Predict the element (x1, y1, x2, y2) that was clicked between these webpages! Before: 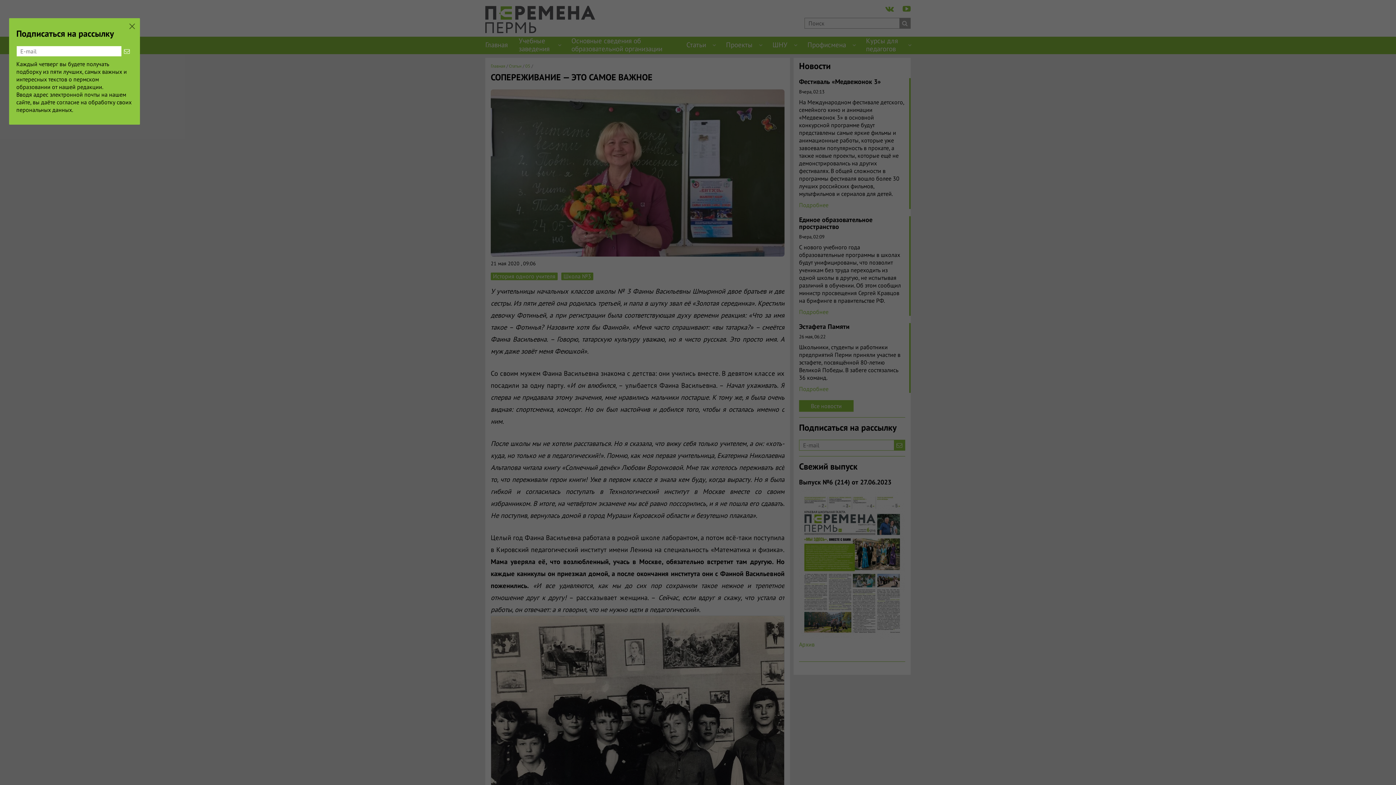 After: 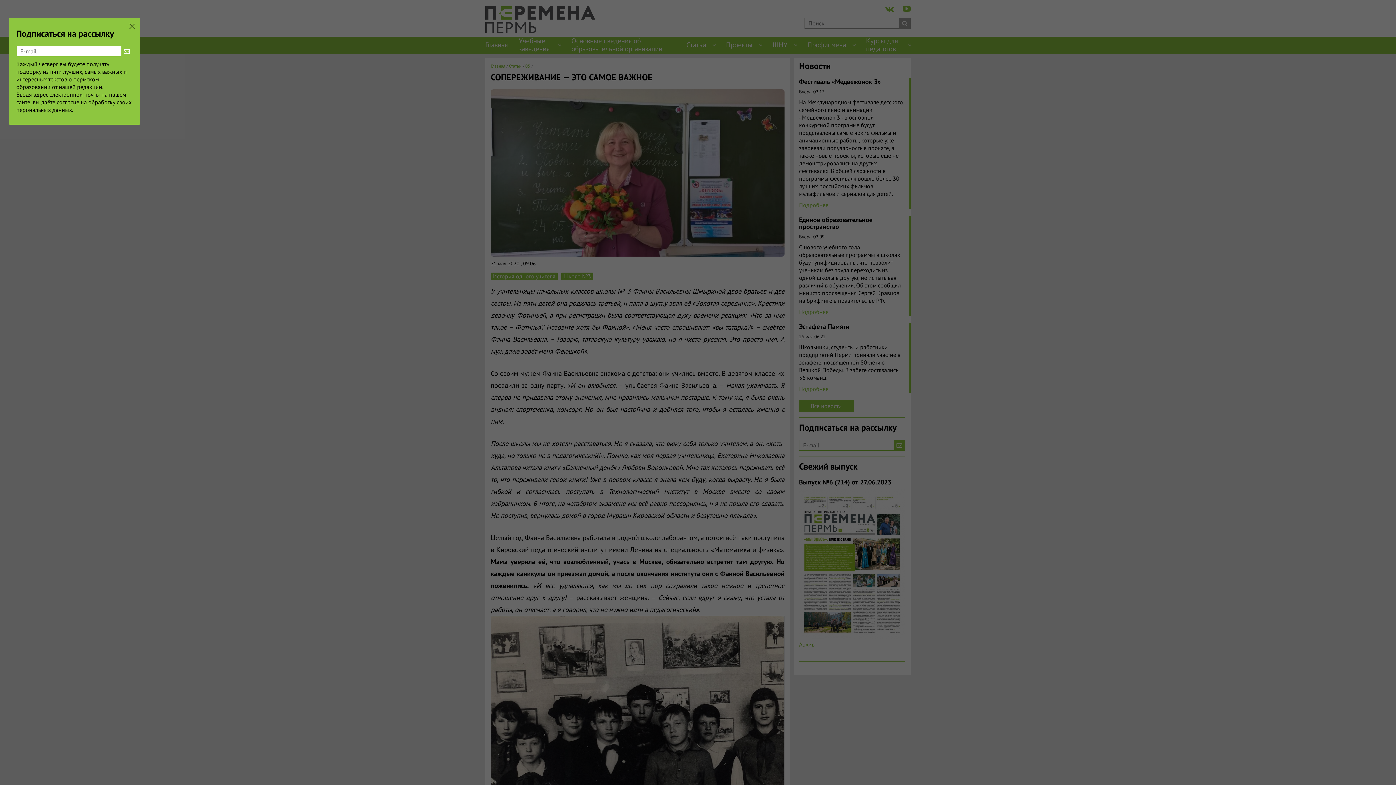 Action: bbox: (121, 46, 132, 56)